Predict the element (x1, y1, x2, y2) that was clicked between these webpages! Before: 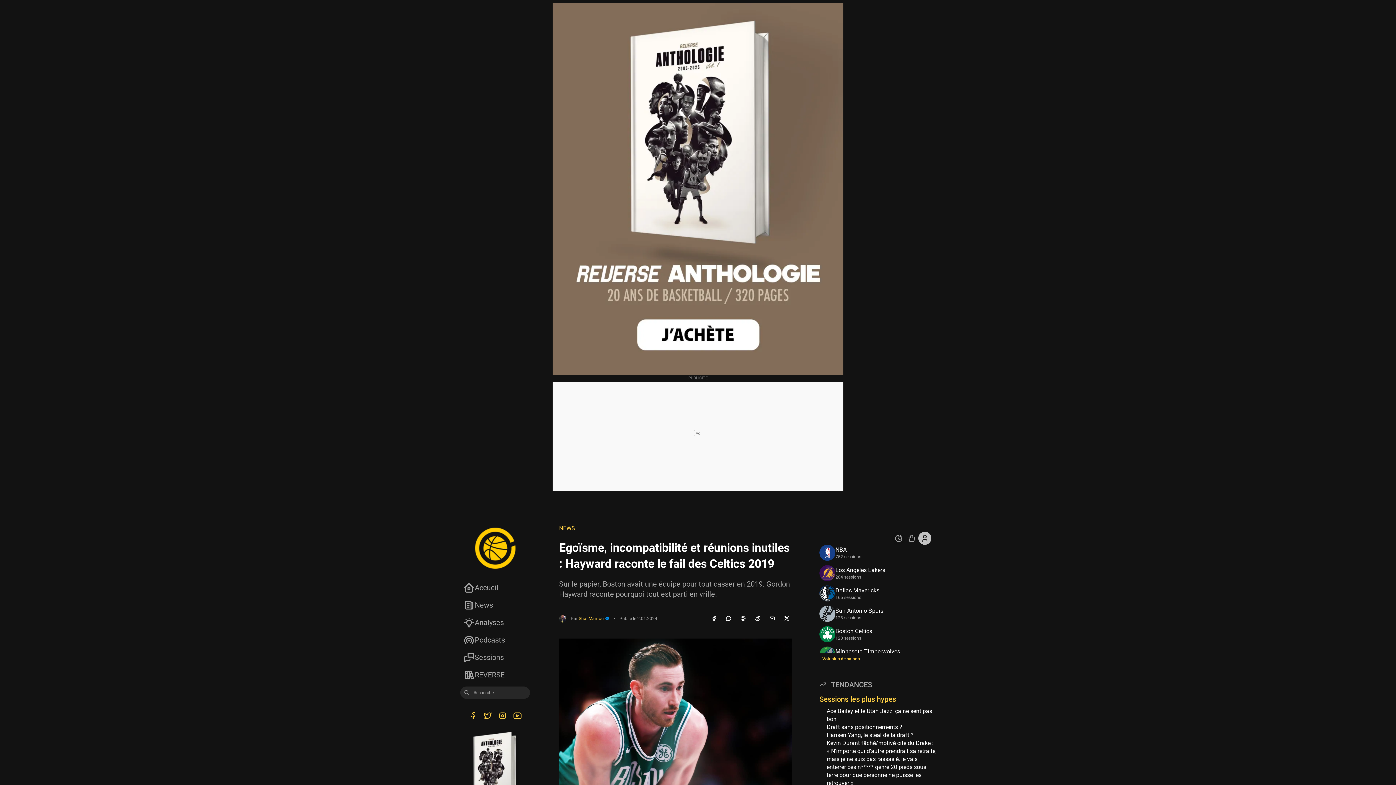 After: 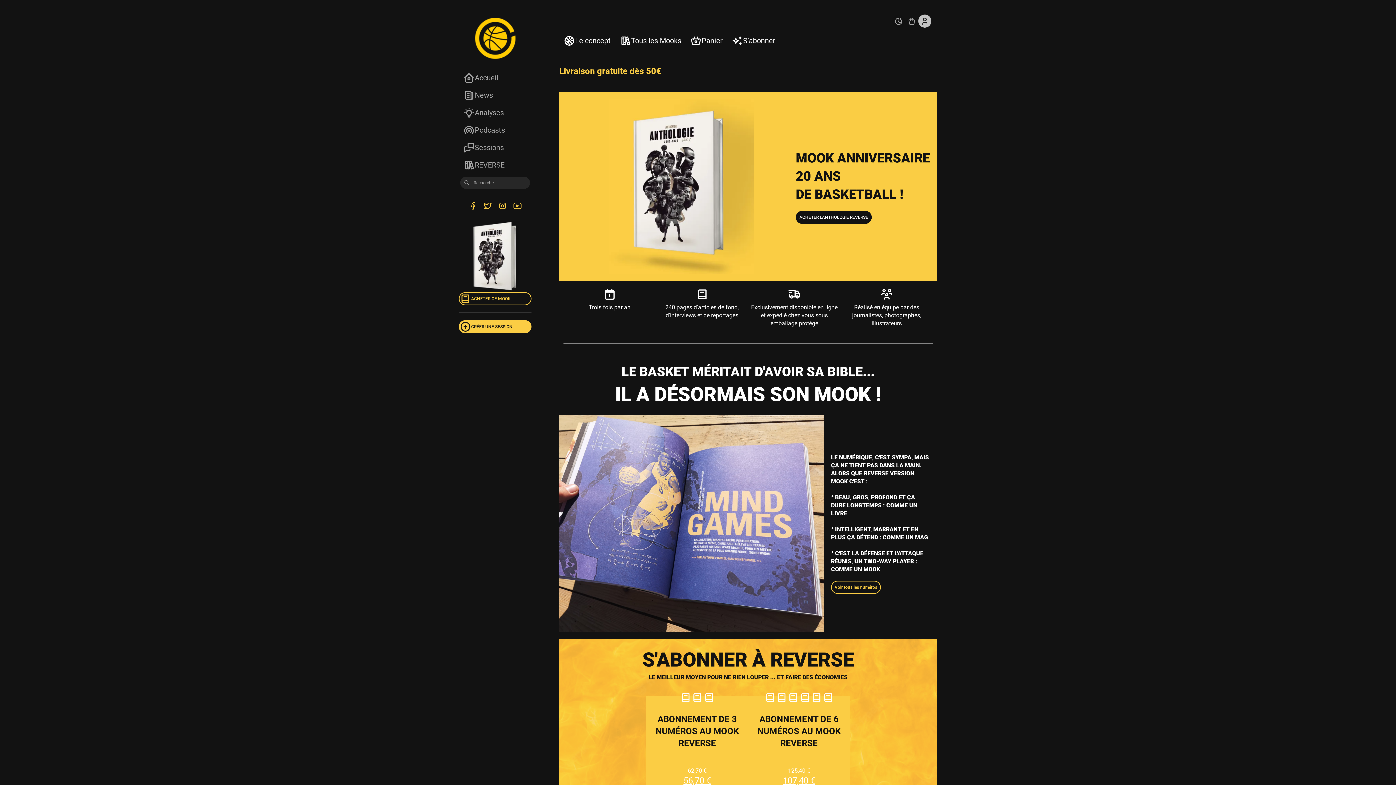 Action: label: Accéder au shop REVERSE bbox: (905, 532, 918, 545)